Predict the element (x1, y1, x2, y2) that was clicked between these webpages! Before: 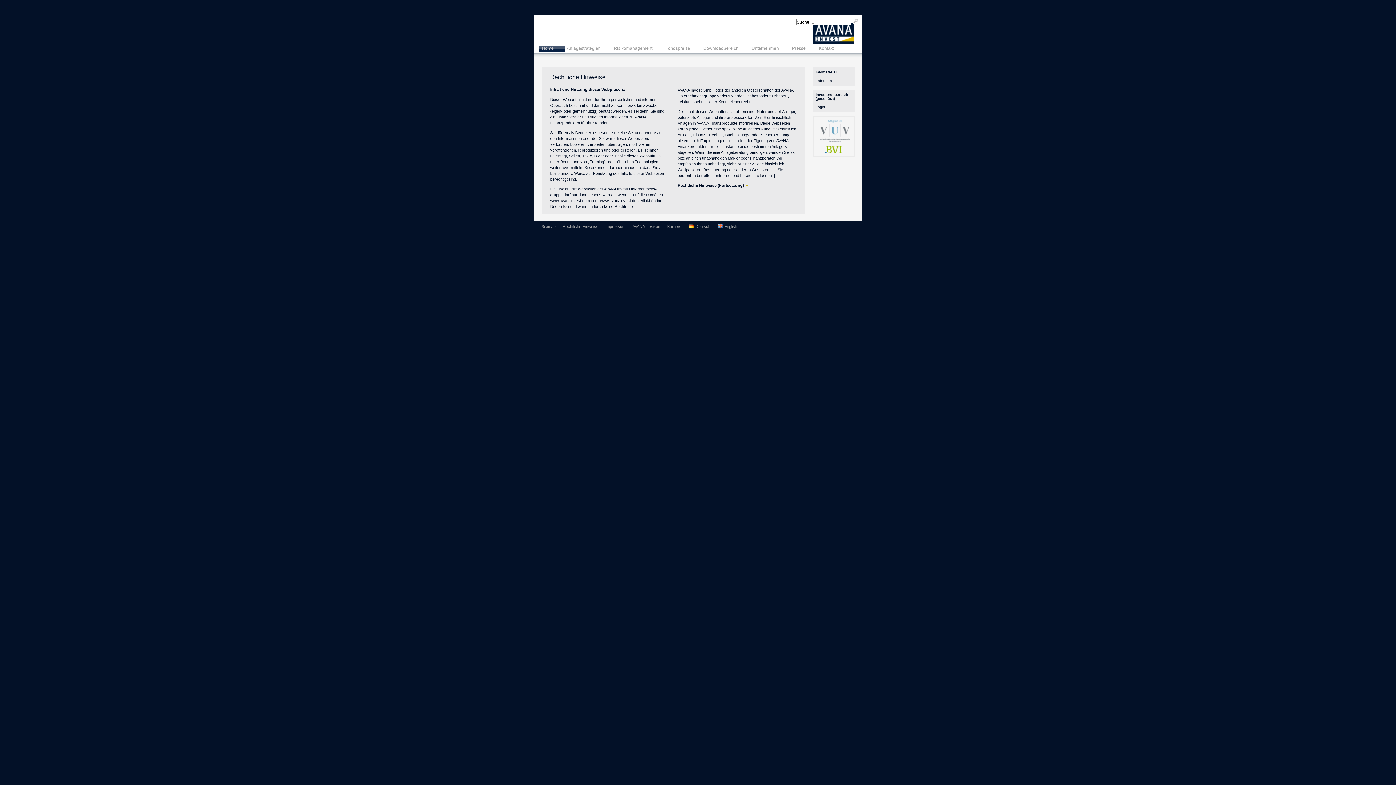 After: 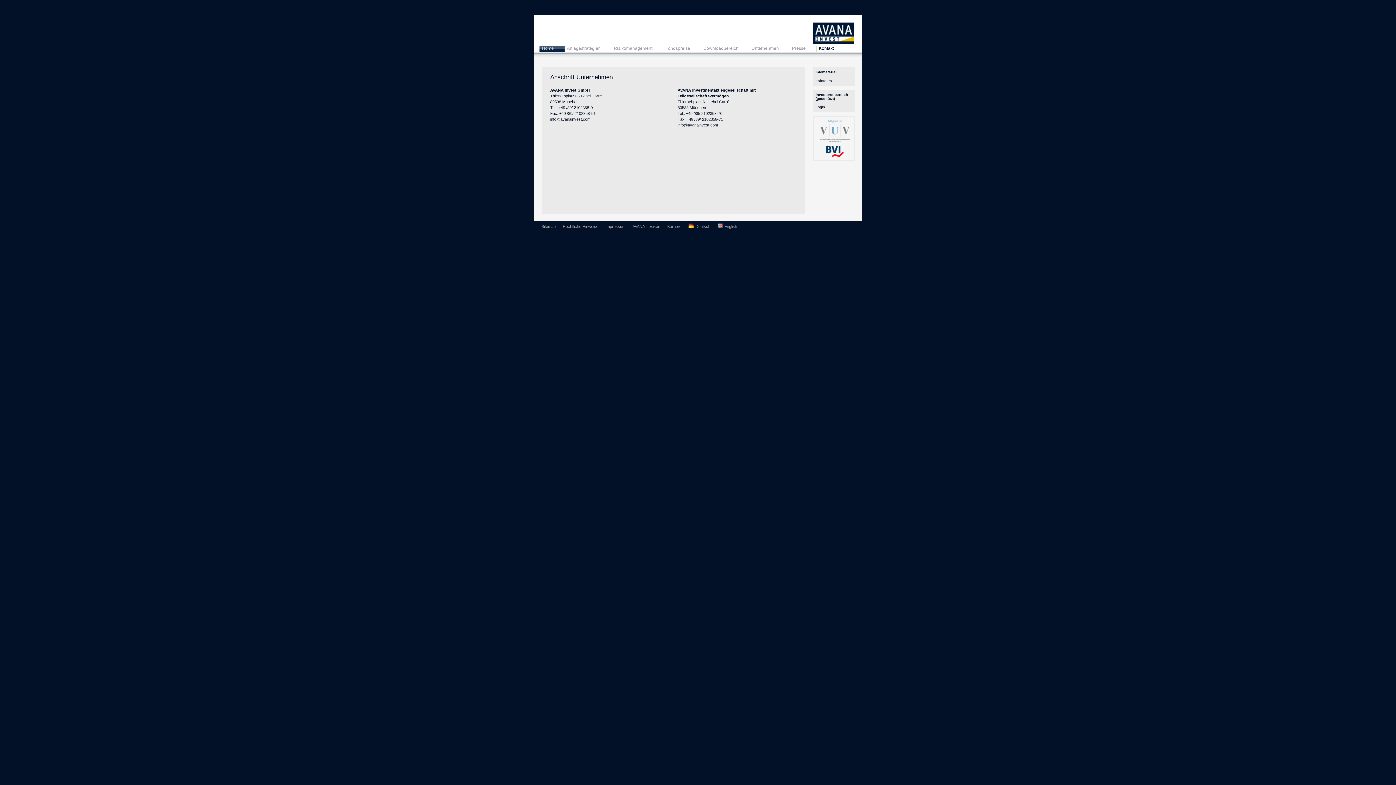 Action: label: Kontakt bbox: (816, 45, 844, 52)